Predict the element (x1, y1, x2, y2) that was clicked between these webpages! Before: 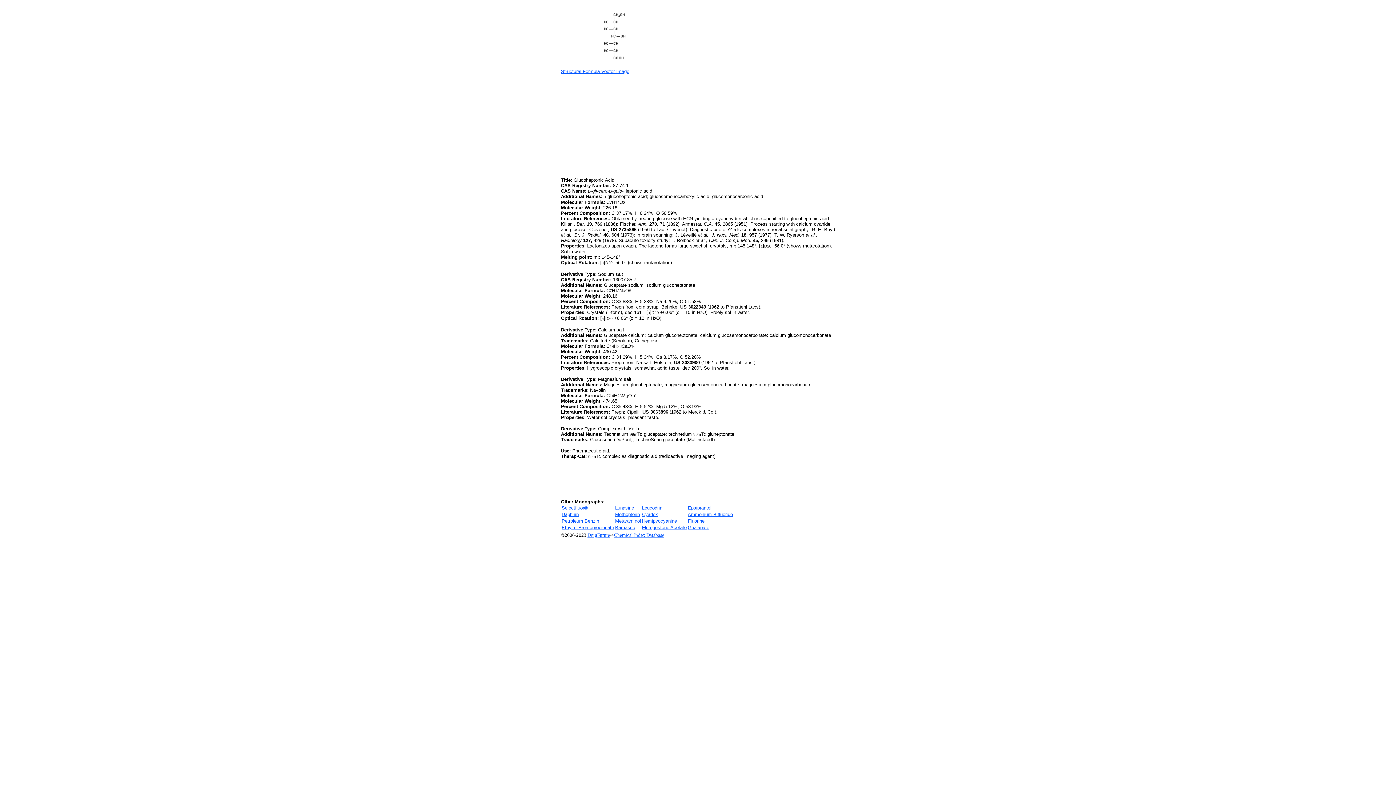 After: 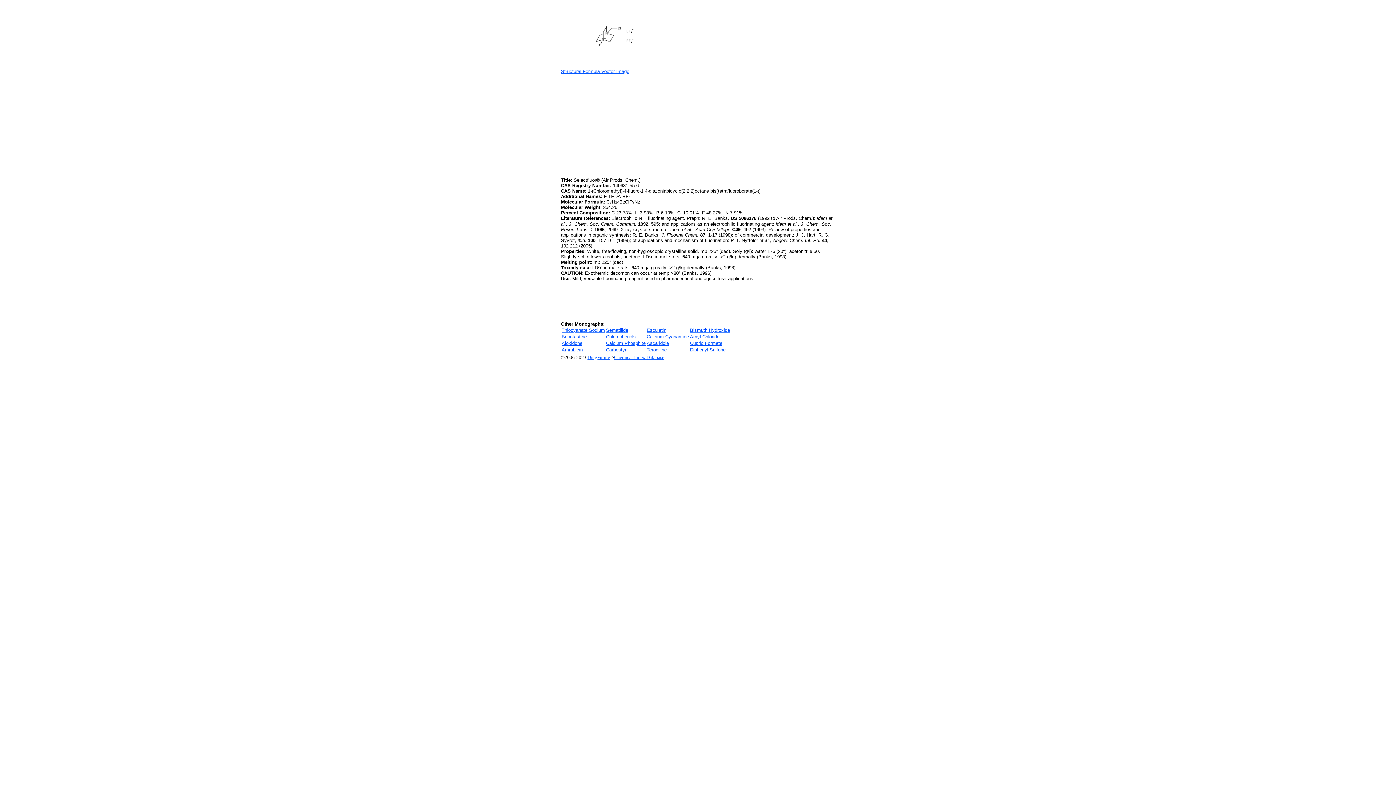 Action: bbox: (561, 505, 588, 510) label: Selectfluor®